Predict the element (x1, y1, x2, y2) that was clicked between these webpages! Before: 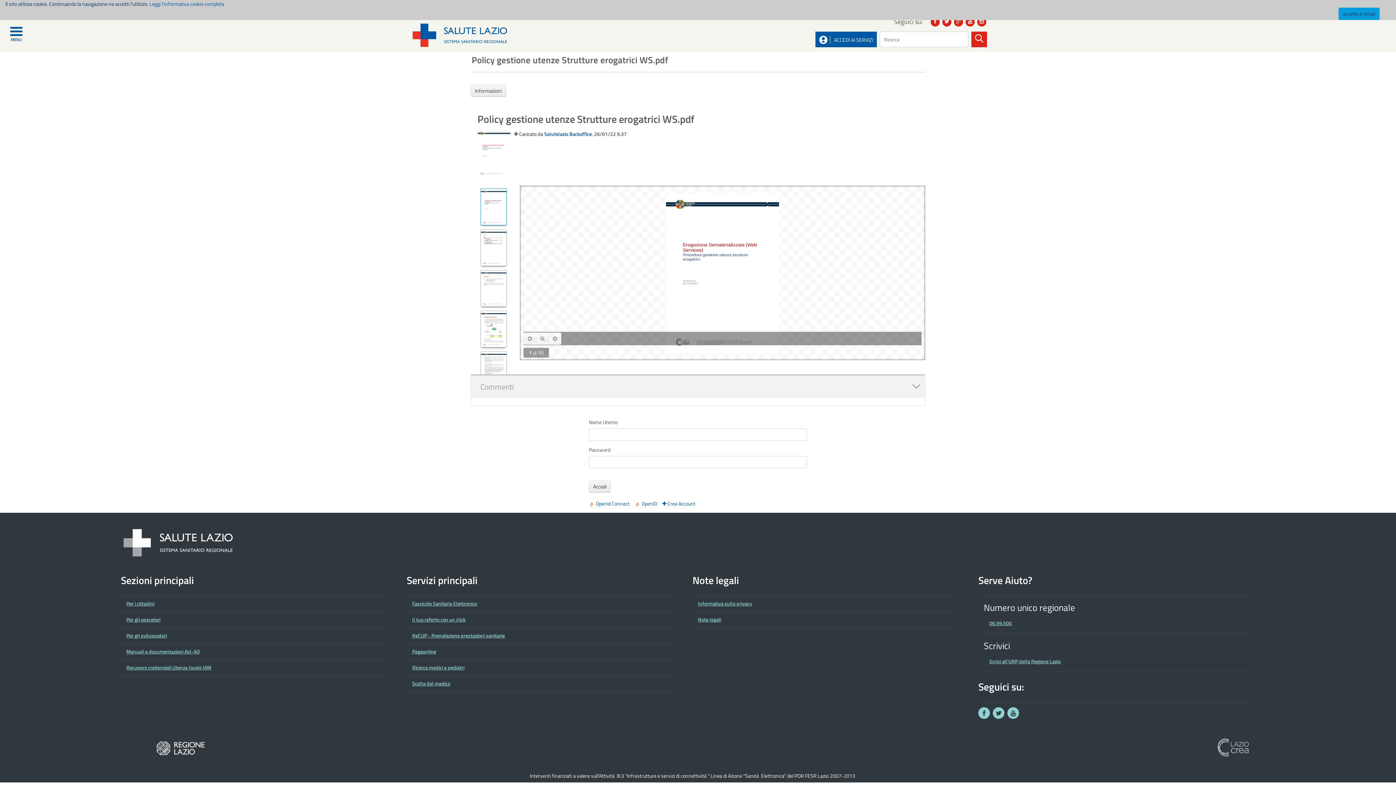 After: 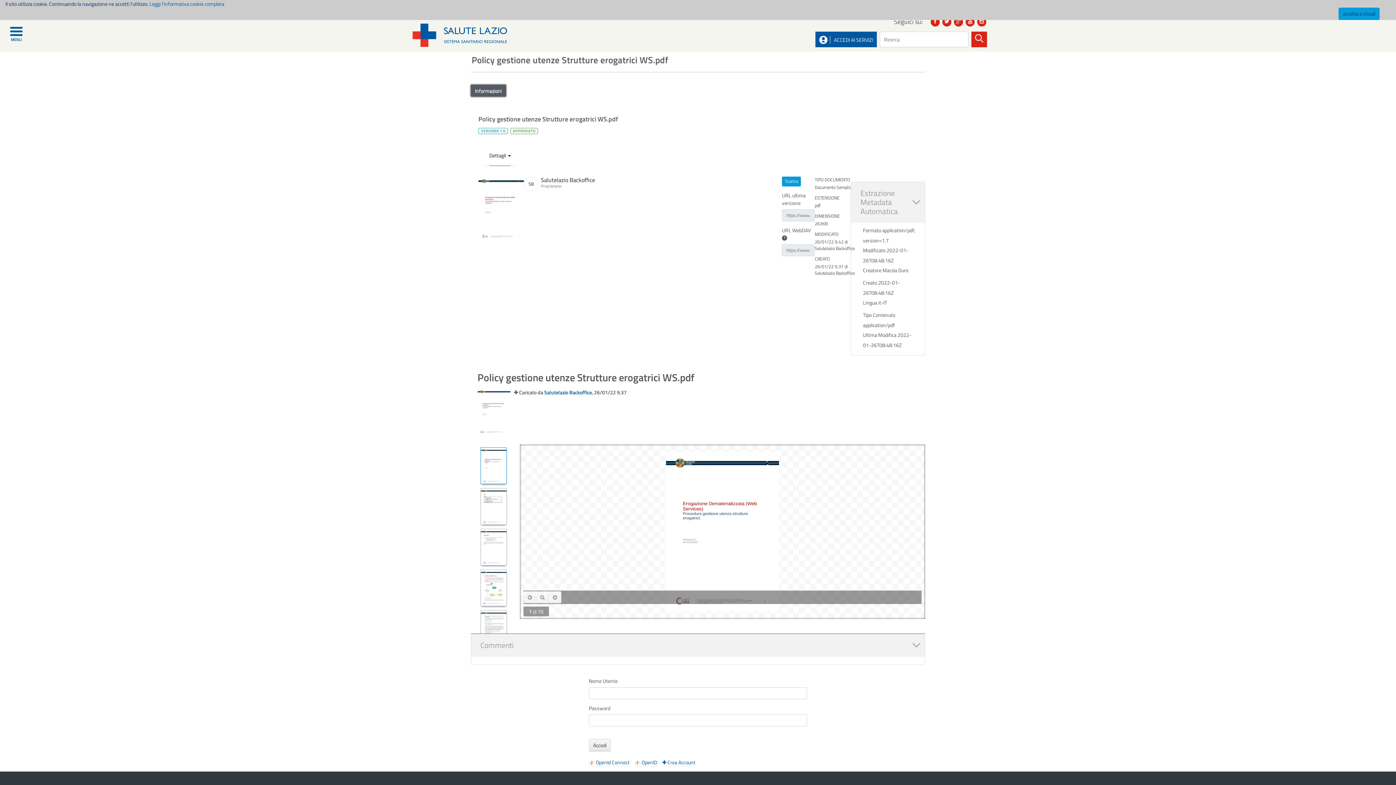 Action: bbox: (470, 84, 506, 96) label: Informazioni